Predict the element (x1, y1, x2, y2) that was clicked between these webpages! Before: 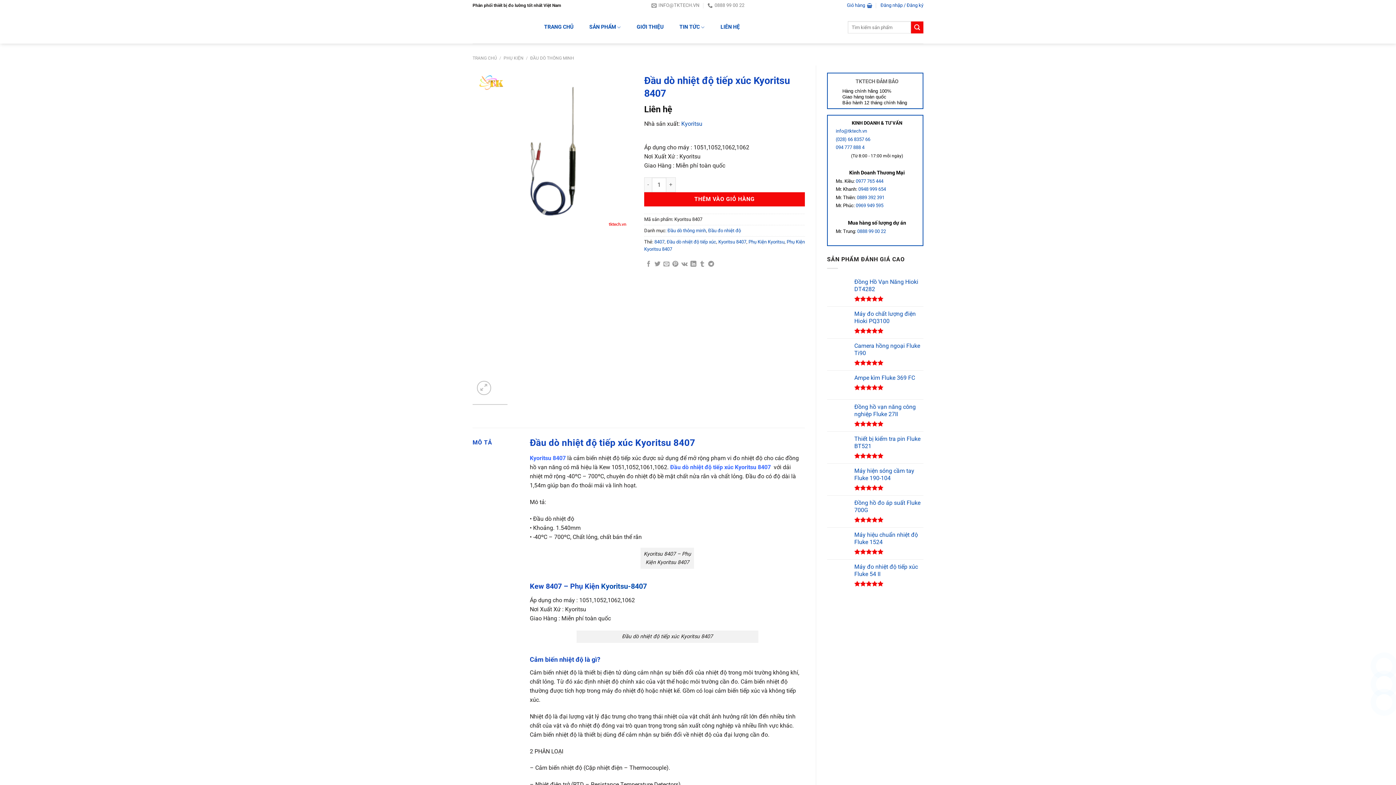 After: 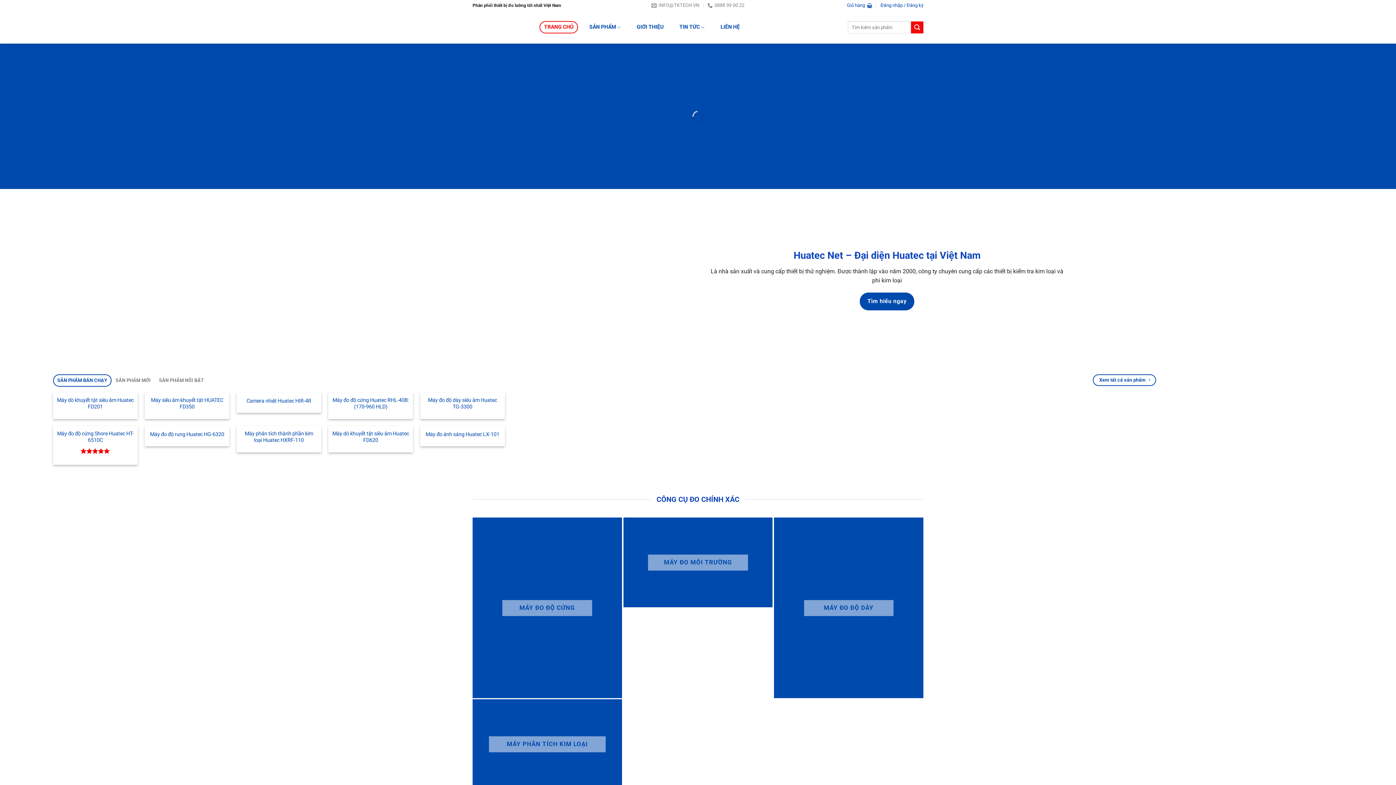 Action: label: TRANG CHỦ bbox: (472, 55, 497, 60)